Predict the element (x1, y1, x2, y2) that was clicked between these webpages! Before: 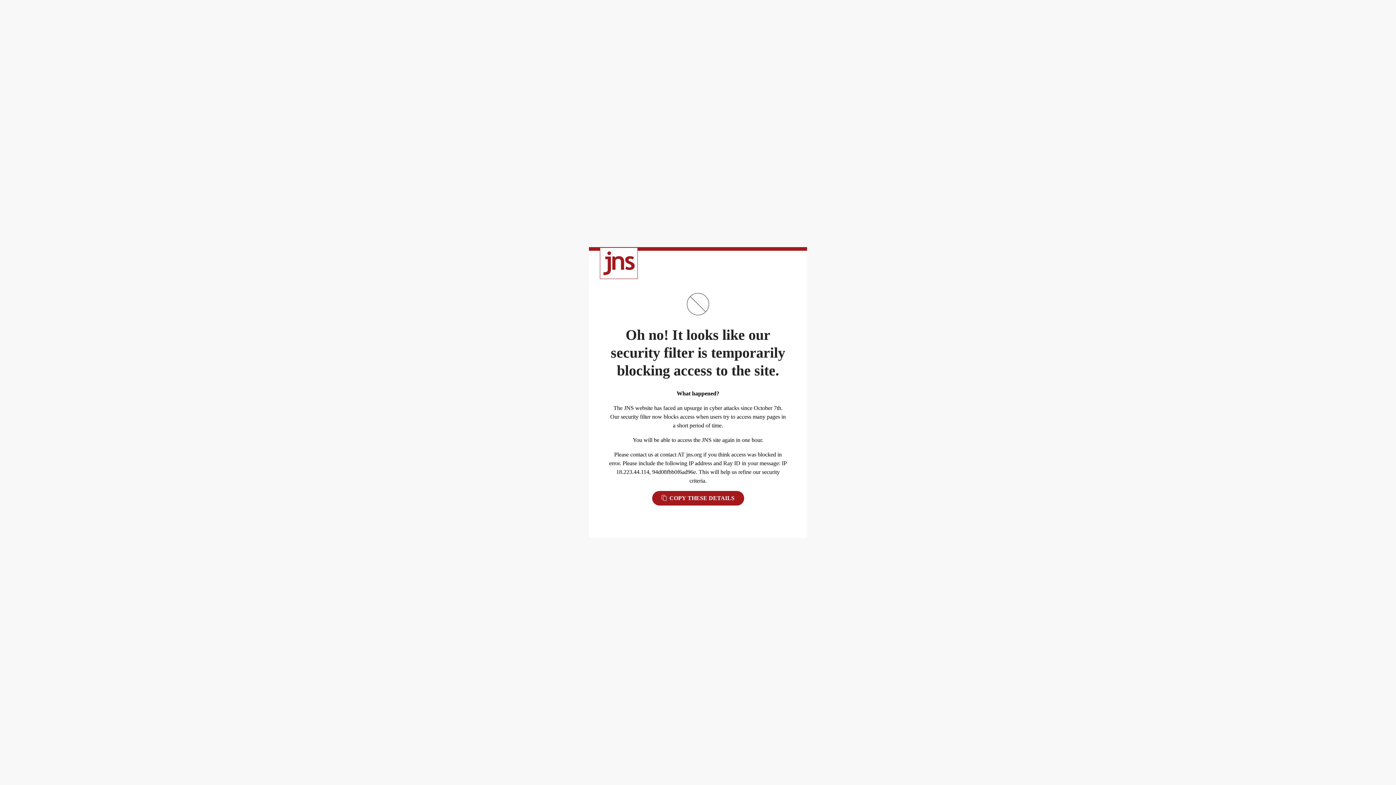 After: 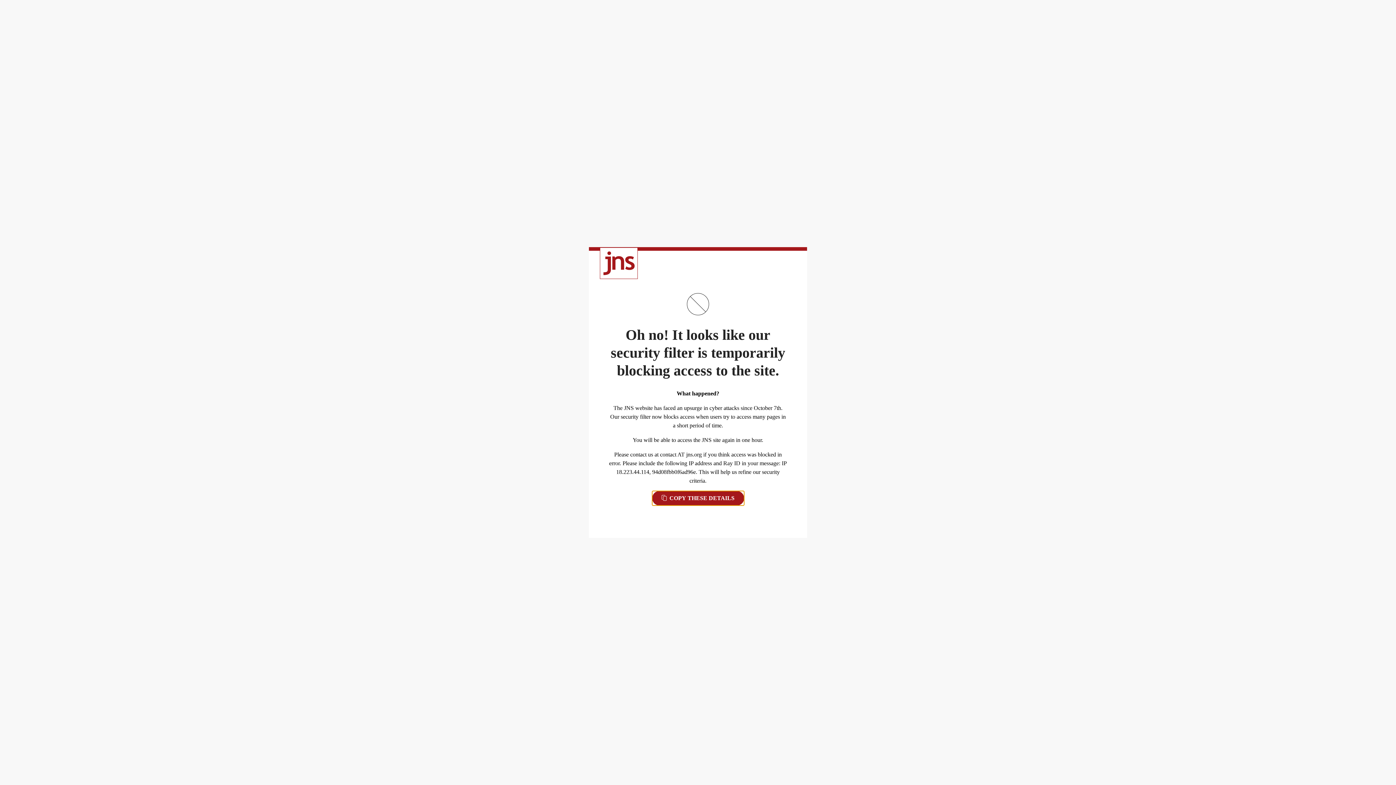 Action: label:  COPY THESE DETAILS bbox: (652, 491, 744, 505)